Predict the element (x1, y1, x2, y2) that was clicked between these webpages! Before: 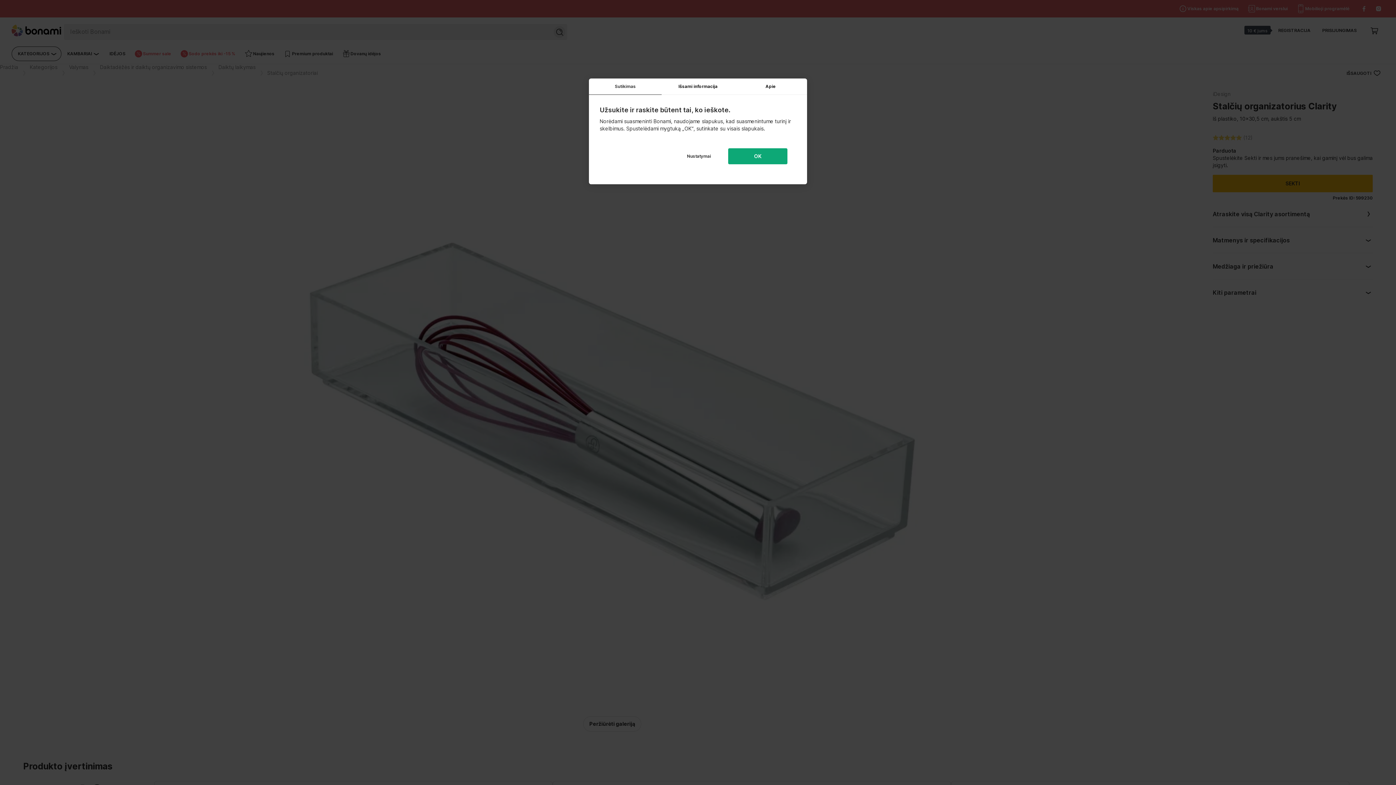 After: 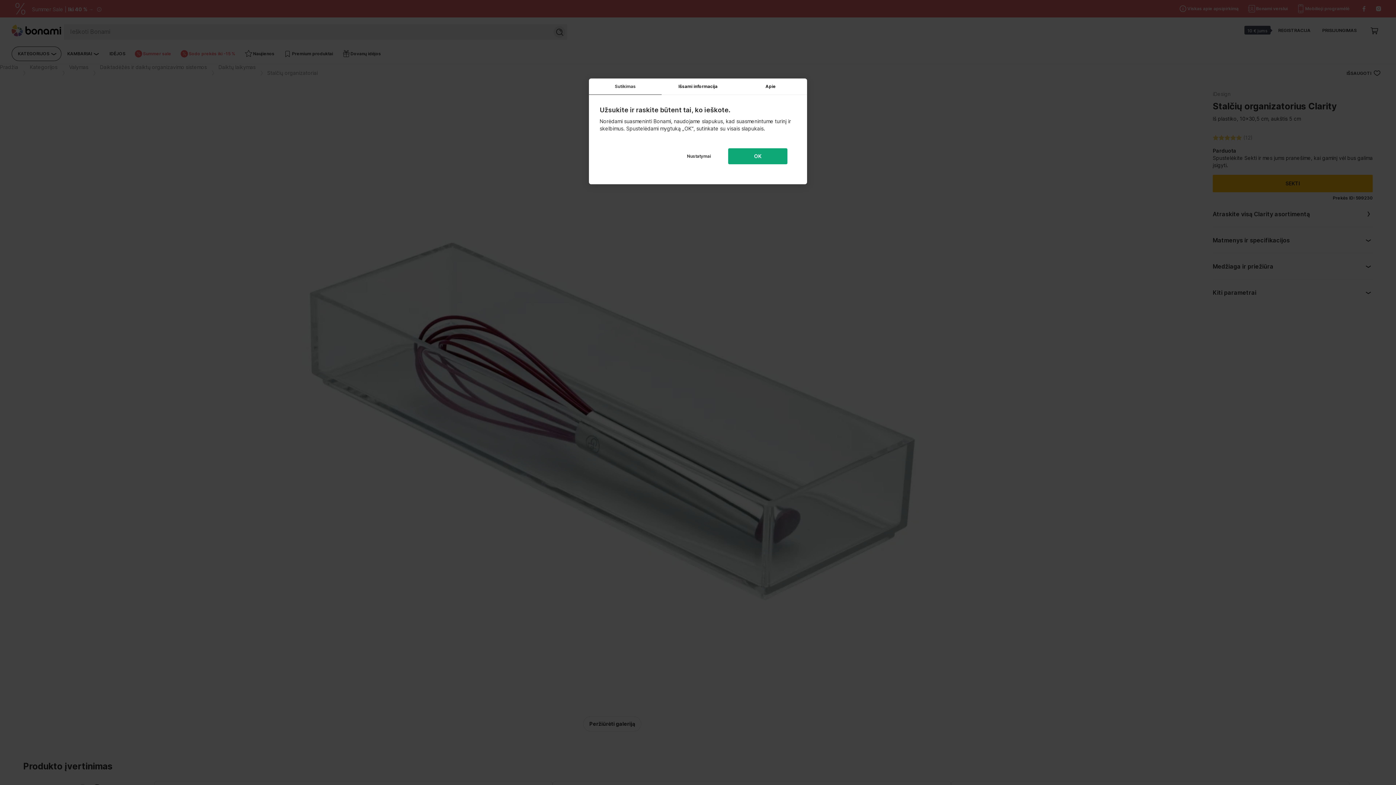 Action: bbox: (589, 78, 661, 94) label: Sutikimas